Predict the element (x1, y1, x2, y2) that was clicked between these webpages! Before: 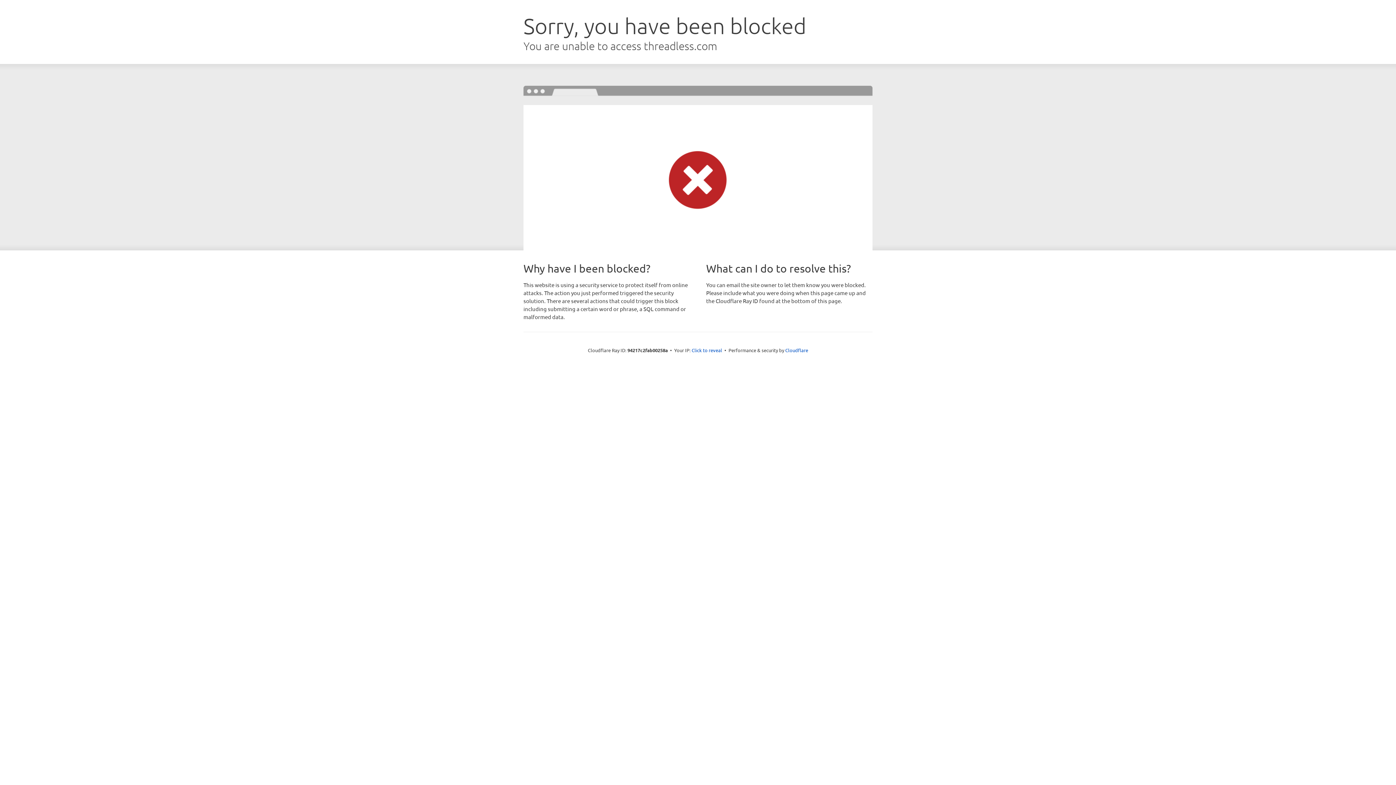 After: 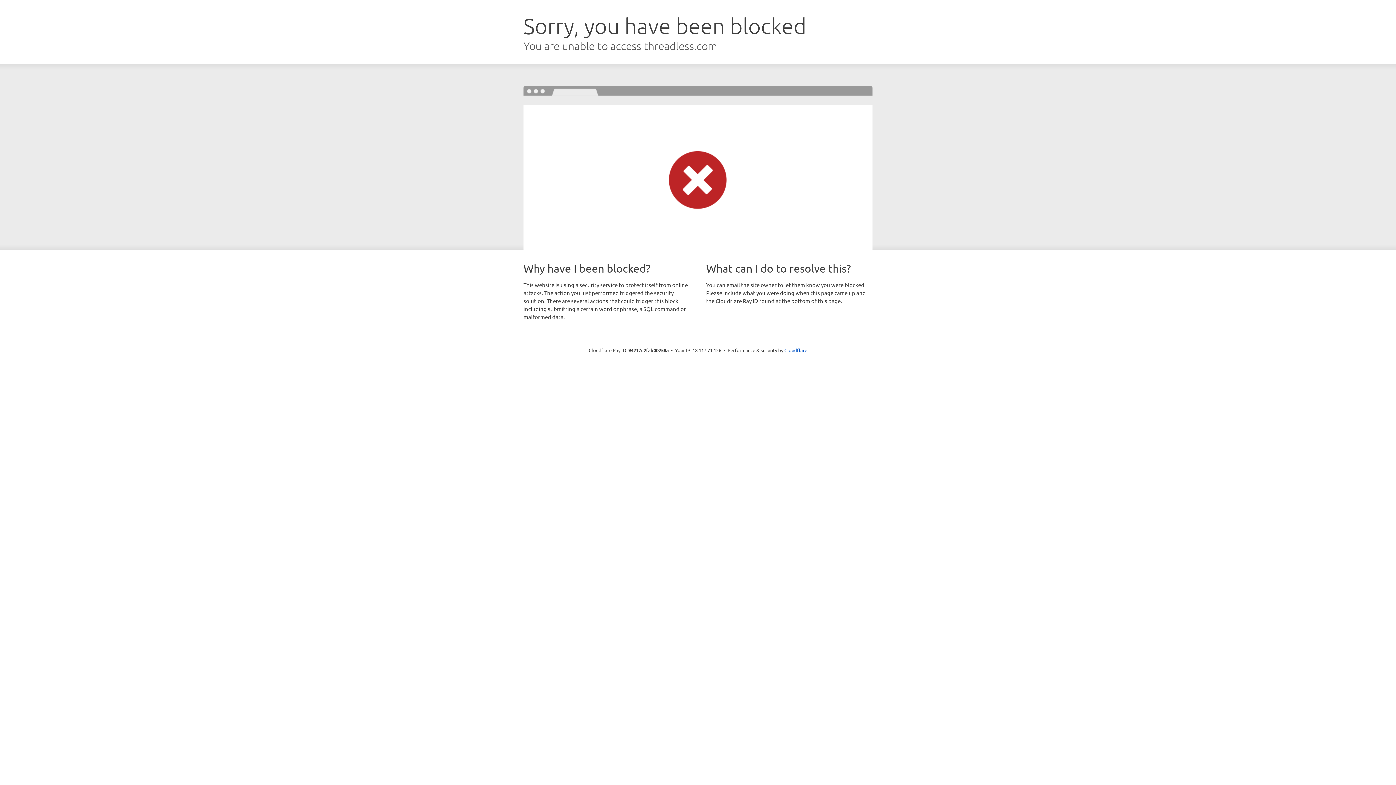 Action: label: Click to reveal bbox: (691, 346, 722, 353)